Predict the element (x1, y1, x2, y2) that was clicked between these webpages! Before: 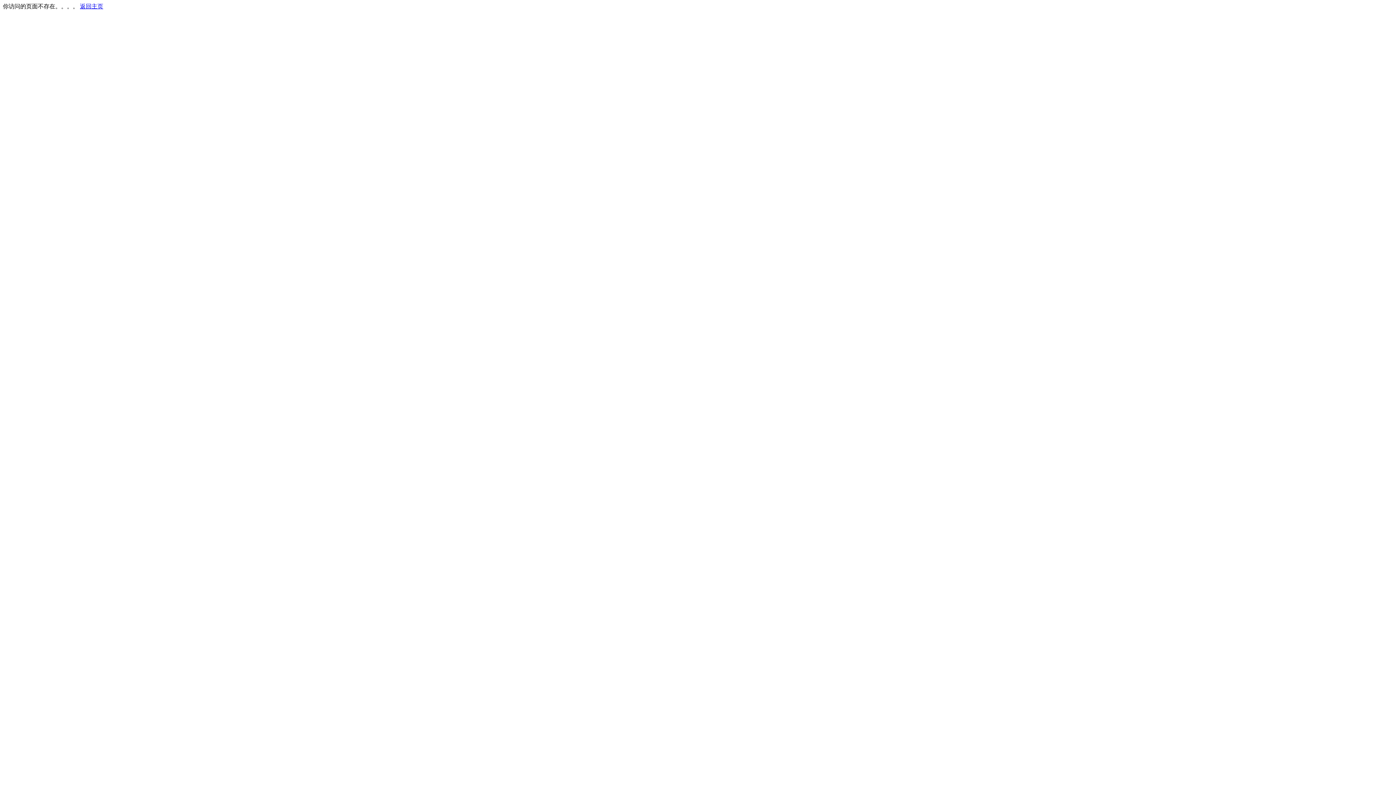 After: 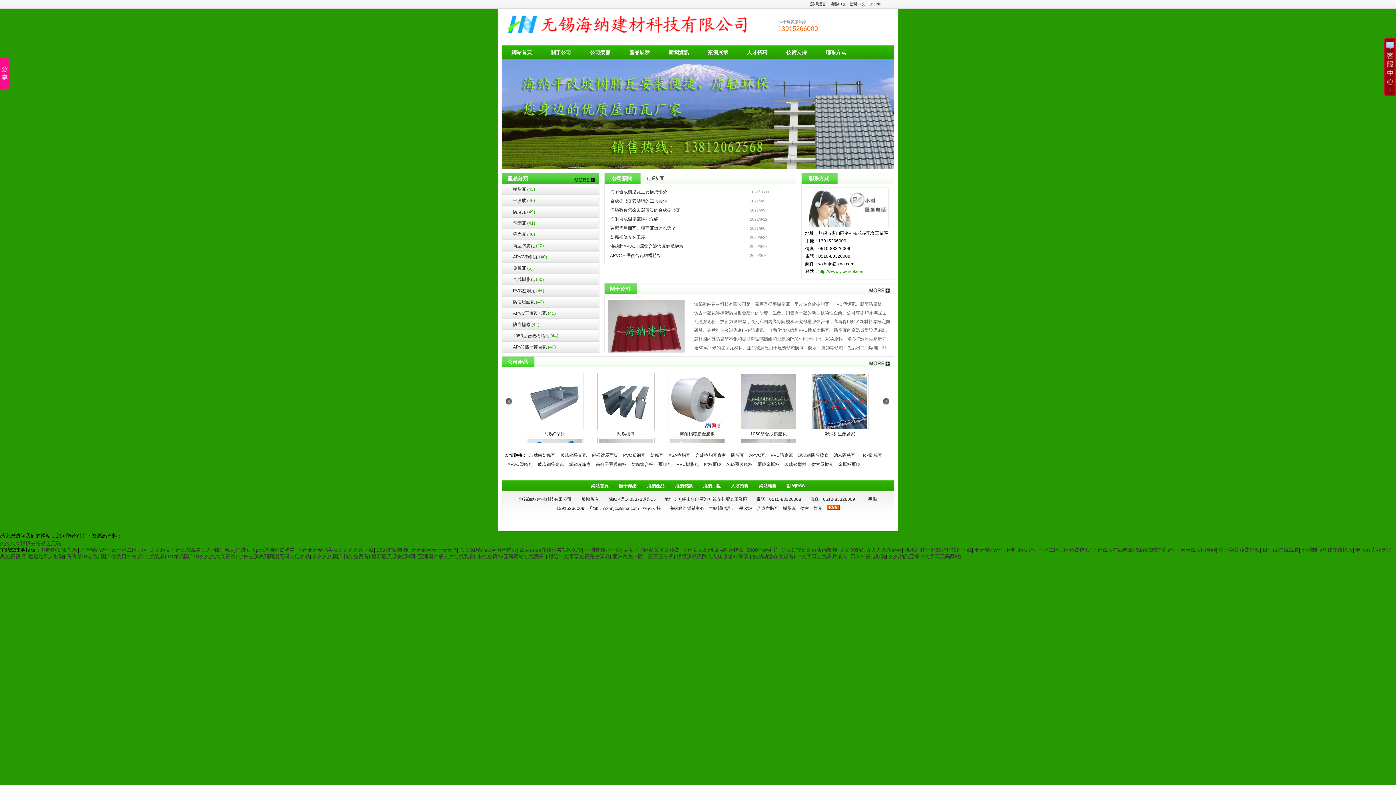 Action: bbox: (80, 3, 103, 9) label: 返回主页